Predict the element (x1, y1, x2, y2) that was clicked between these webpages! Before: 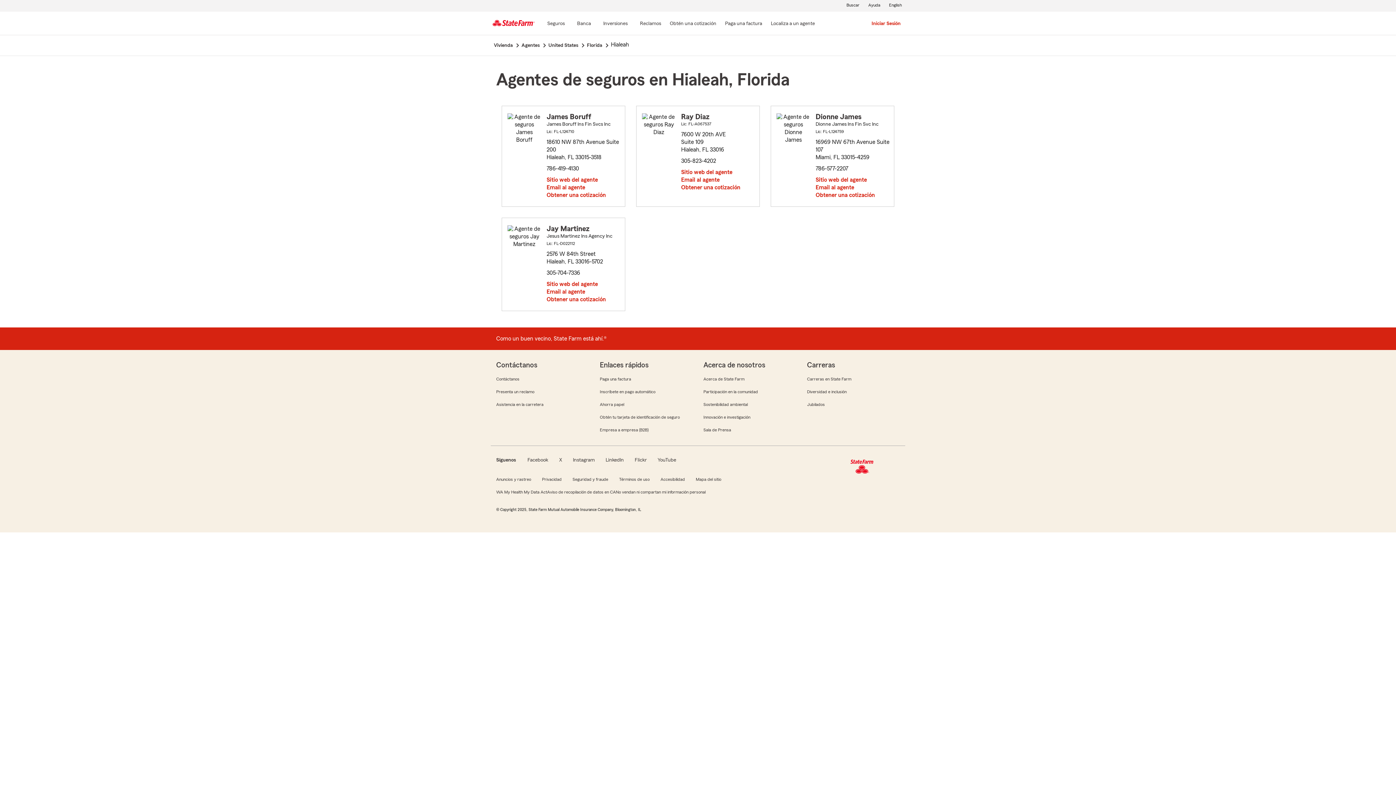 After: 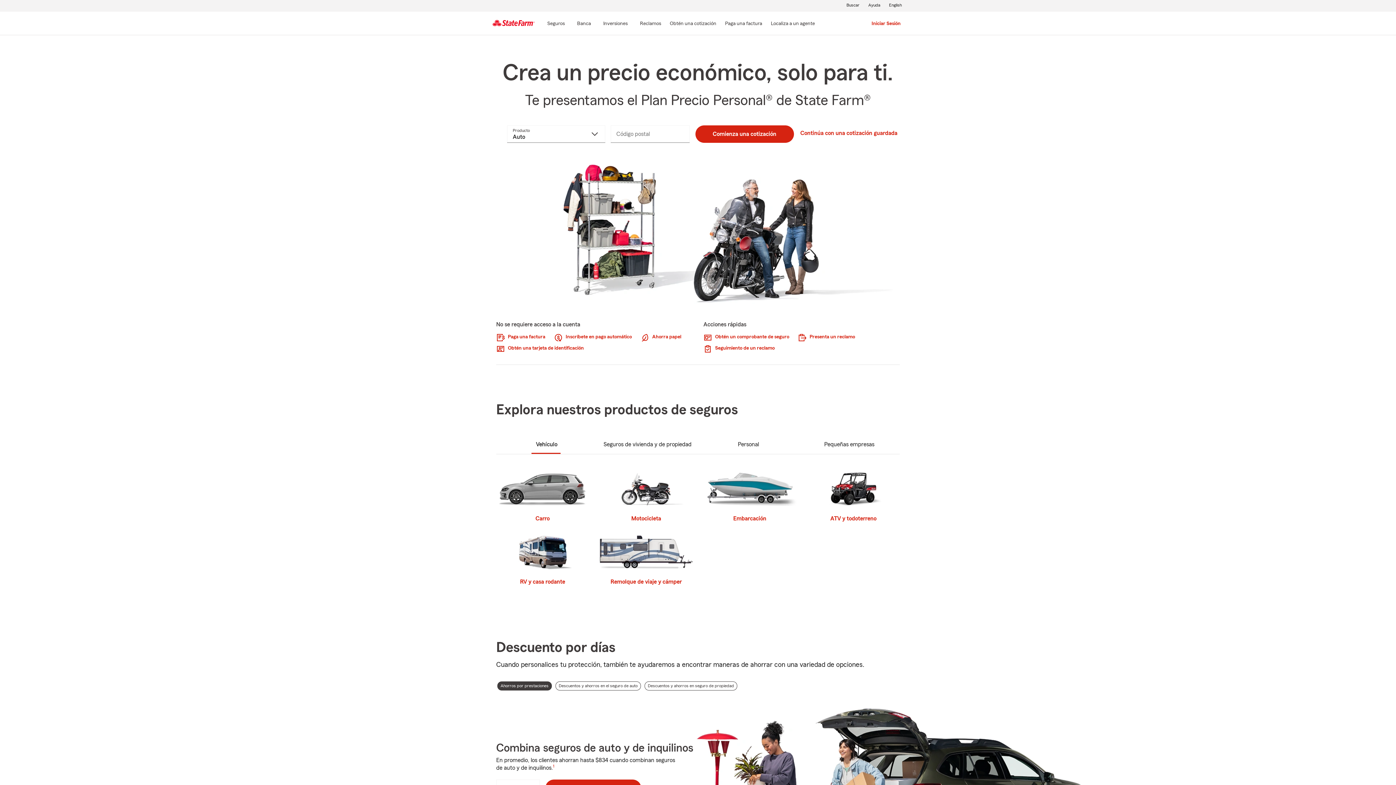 Action: bbox: (493, 40, 521, 50) label: Vivienda